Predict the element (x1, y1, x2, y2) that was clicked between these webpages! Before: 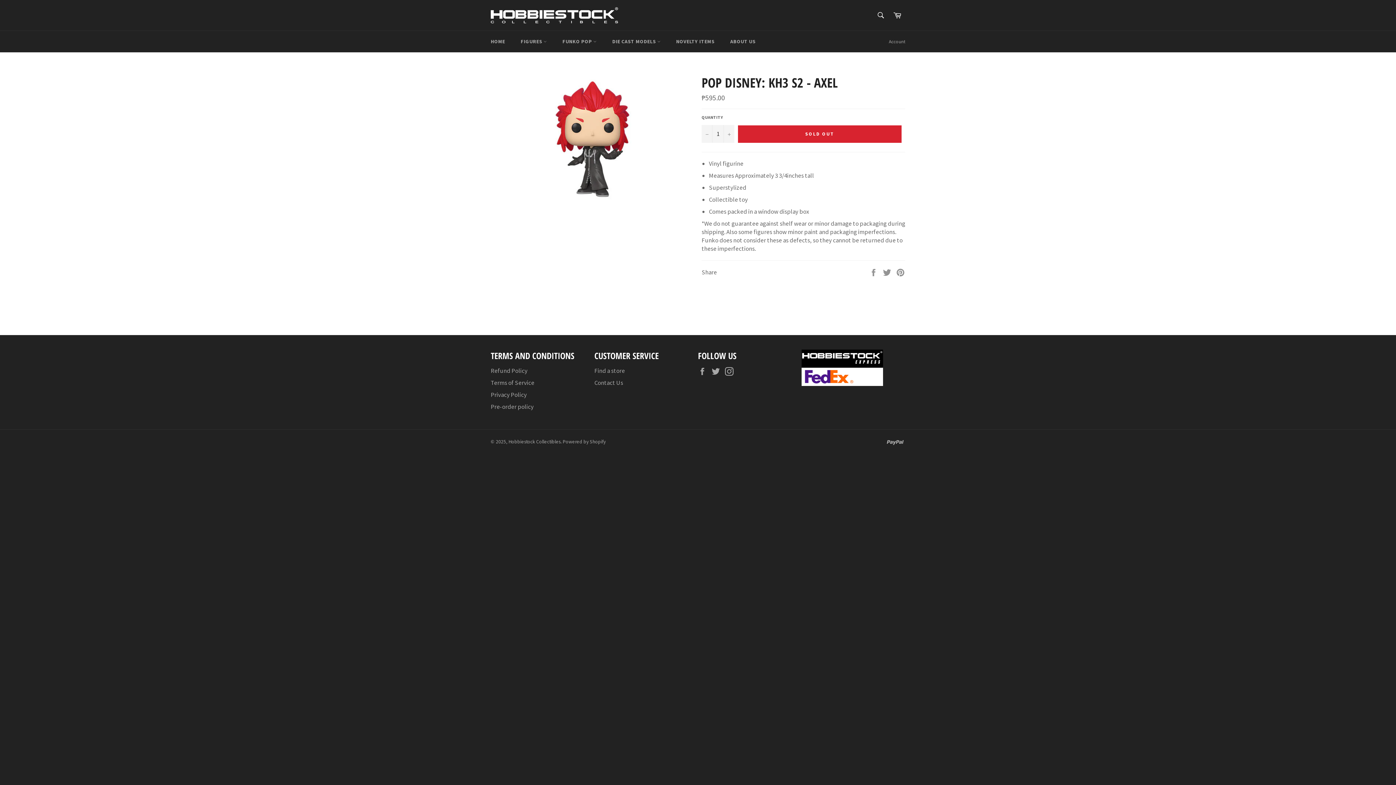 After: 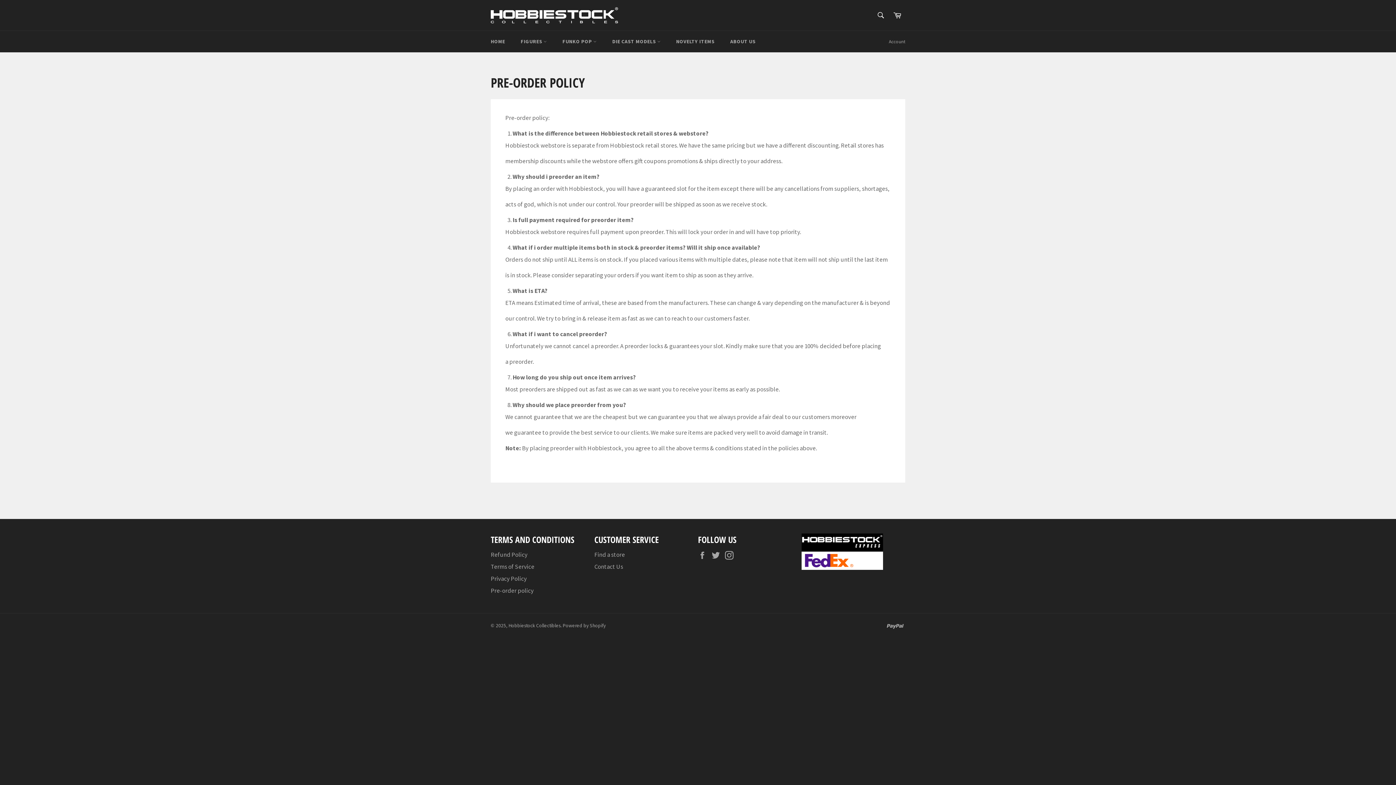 Action: label: Pre-order policy bbox: (490, 402, 533, 410)